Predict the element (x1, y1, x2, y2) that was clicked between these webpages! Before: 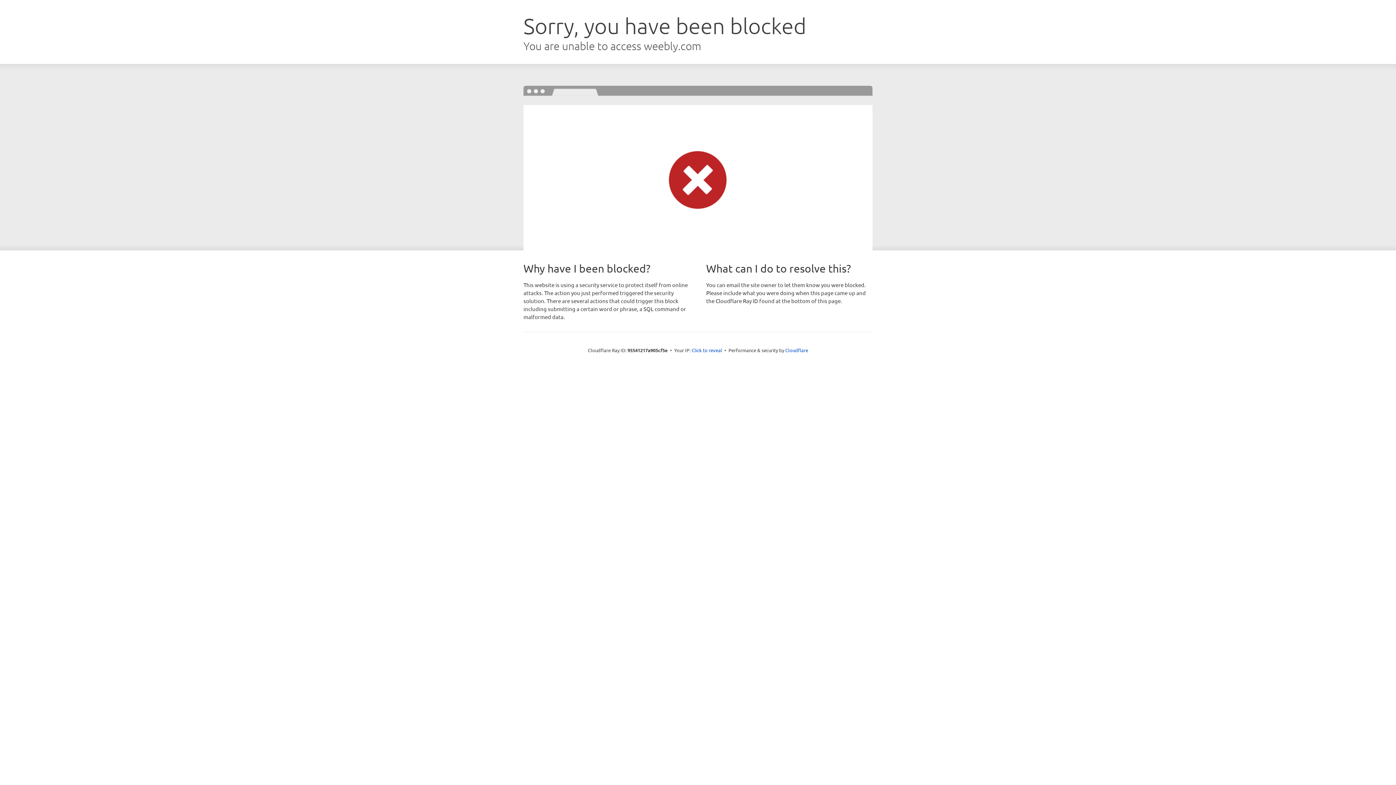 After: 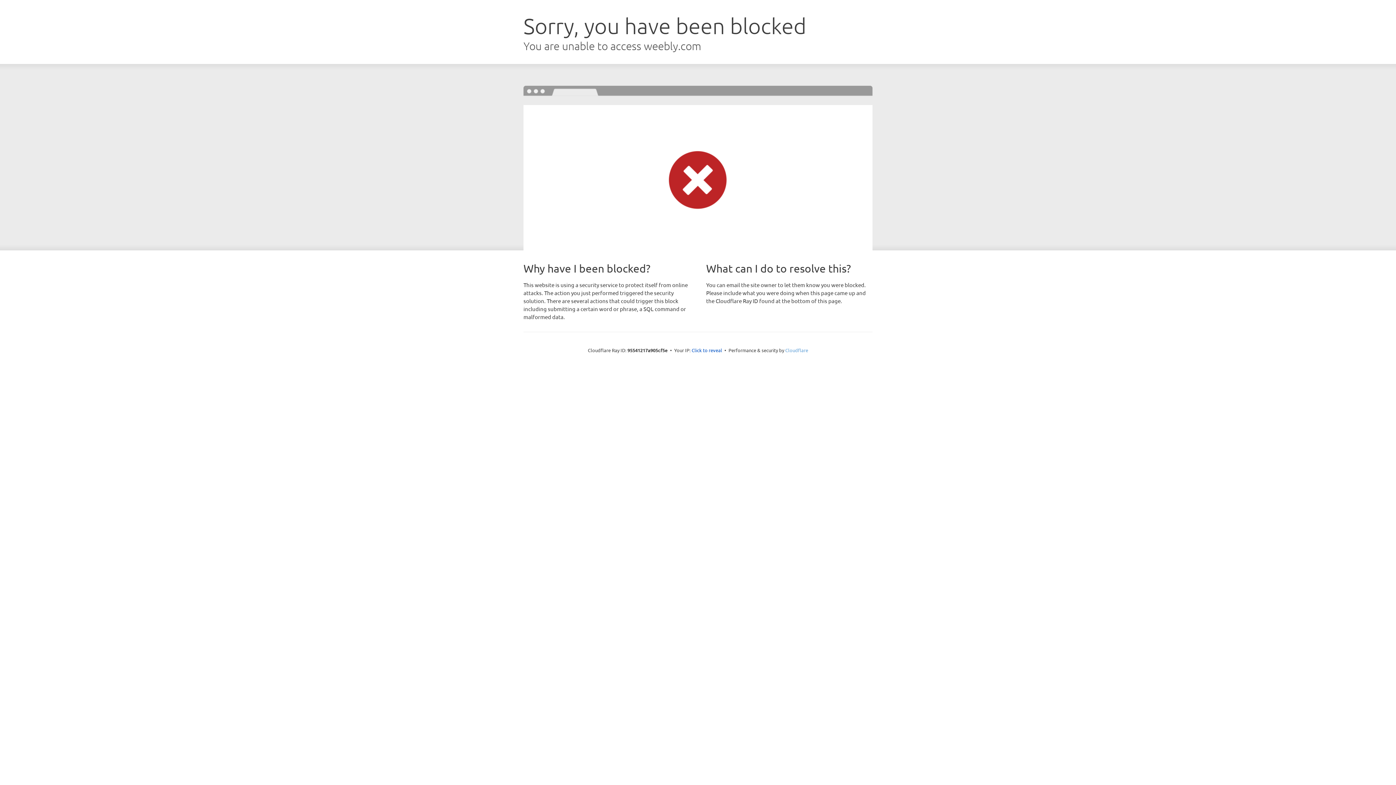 Action: label: Cloudflare bbox: (785, 347, 808, 353)